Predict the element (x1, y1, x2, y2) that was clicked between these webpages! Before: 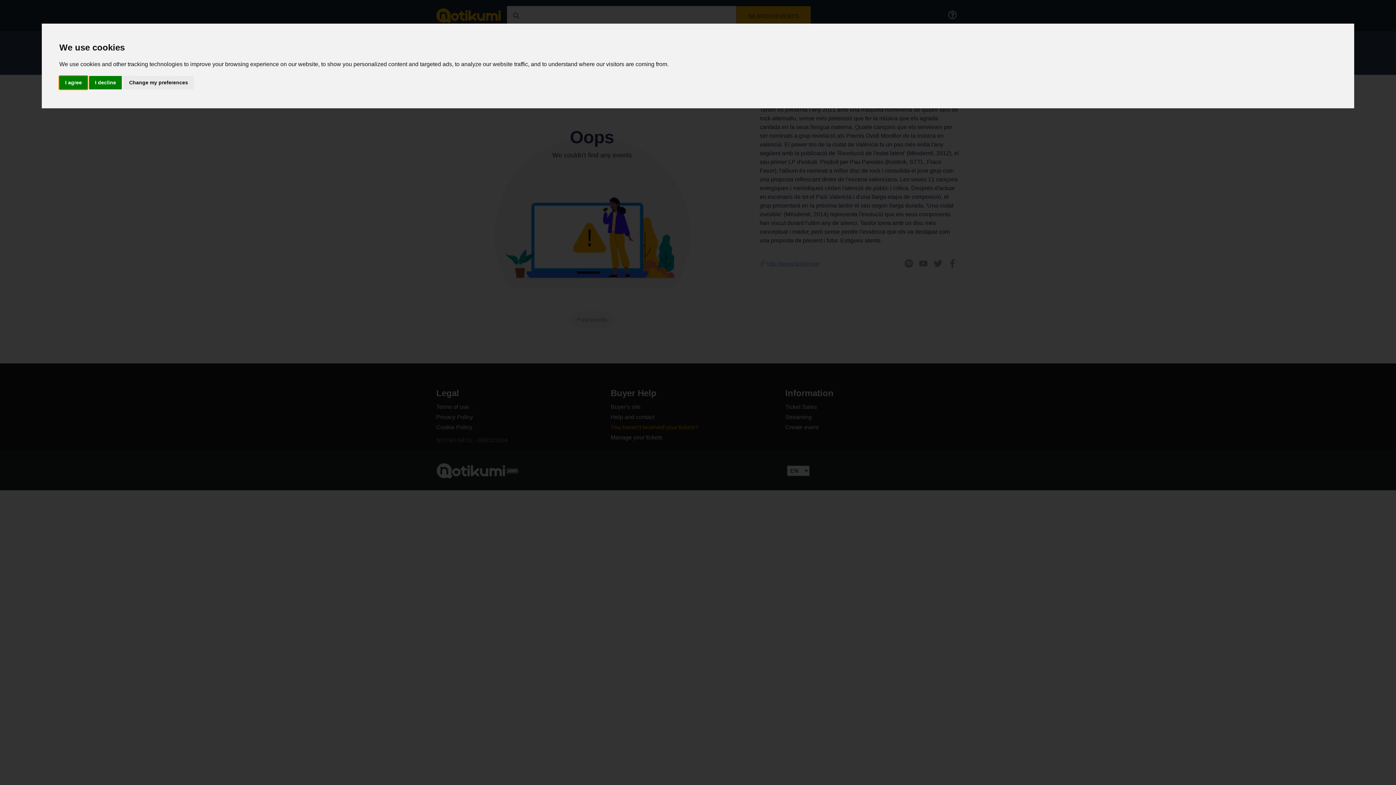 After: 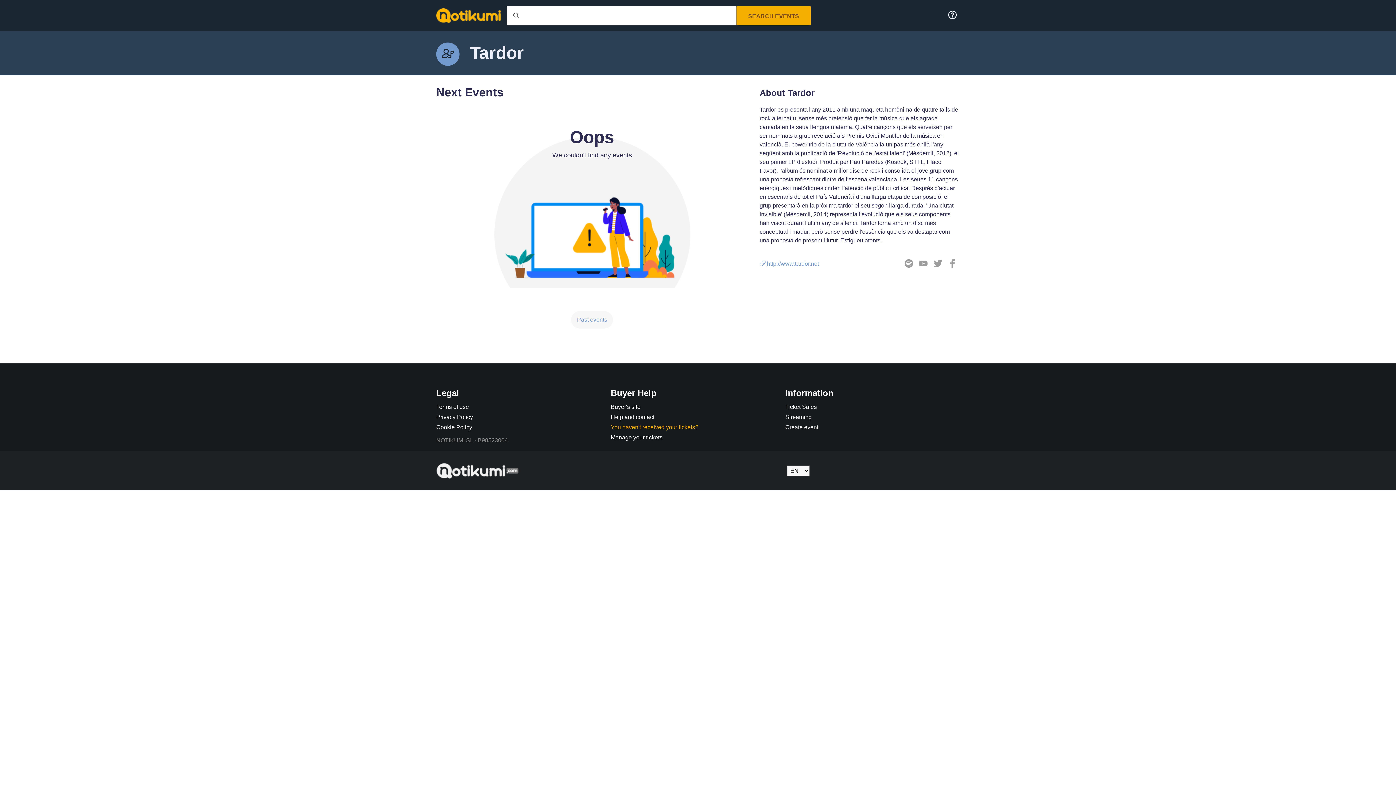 Action: label: I agree bbox: (59, 75, 87, 89)